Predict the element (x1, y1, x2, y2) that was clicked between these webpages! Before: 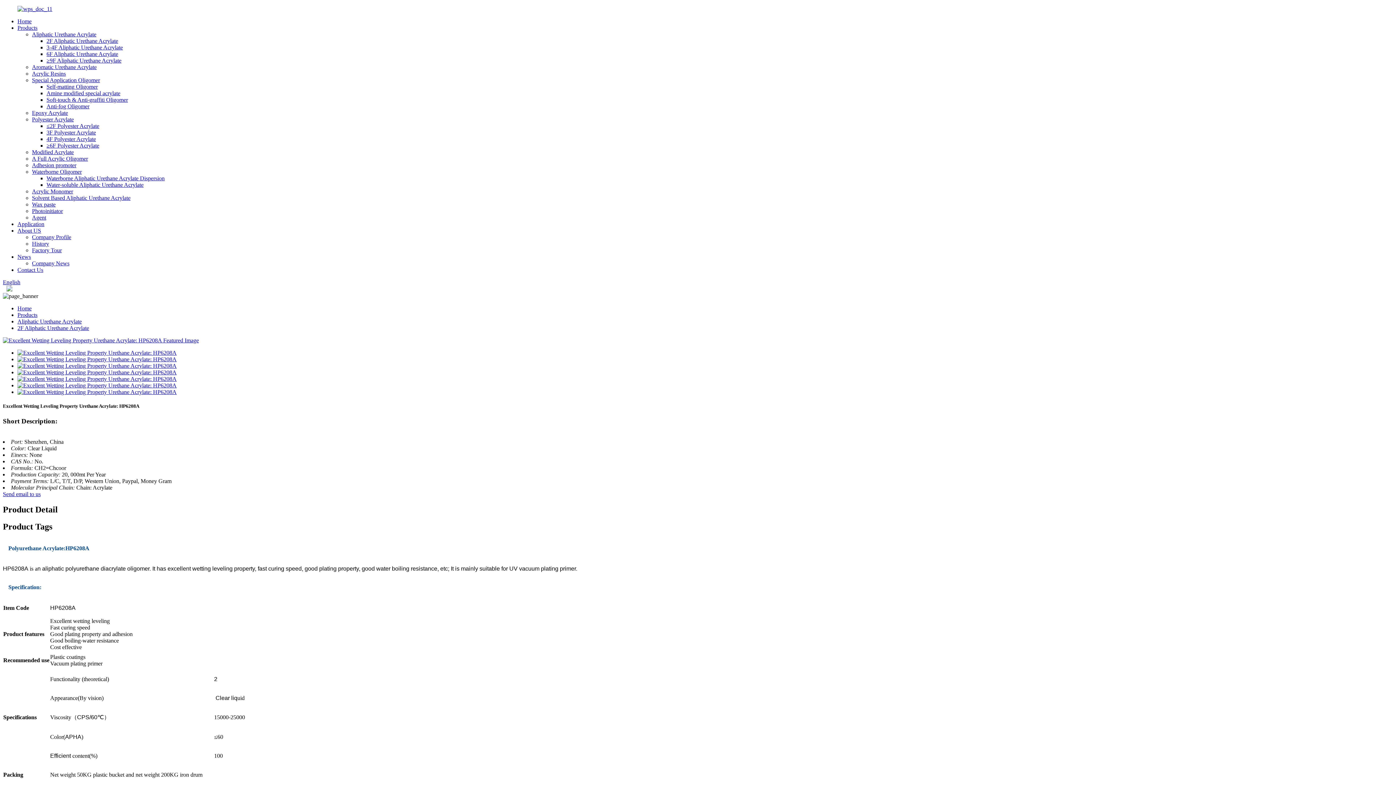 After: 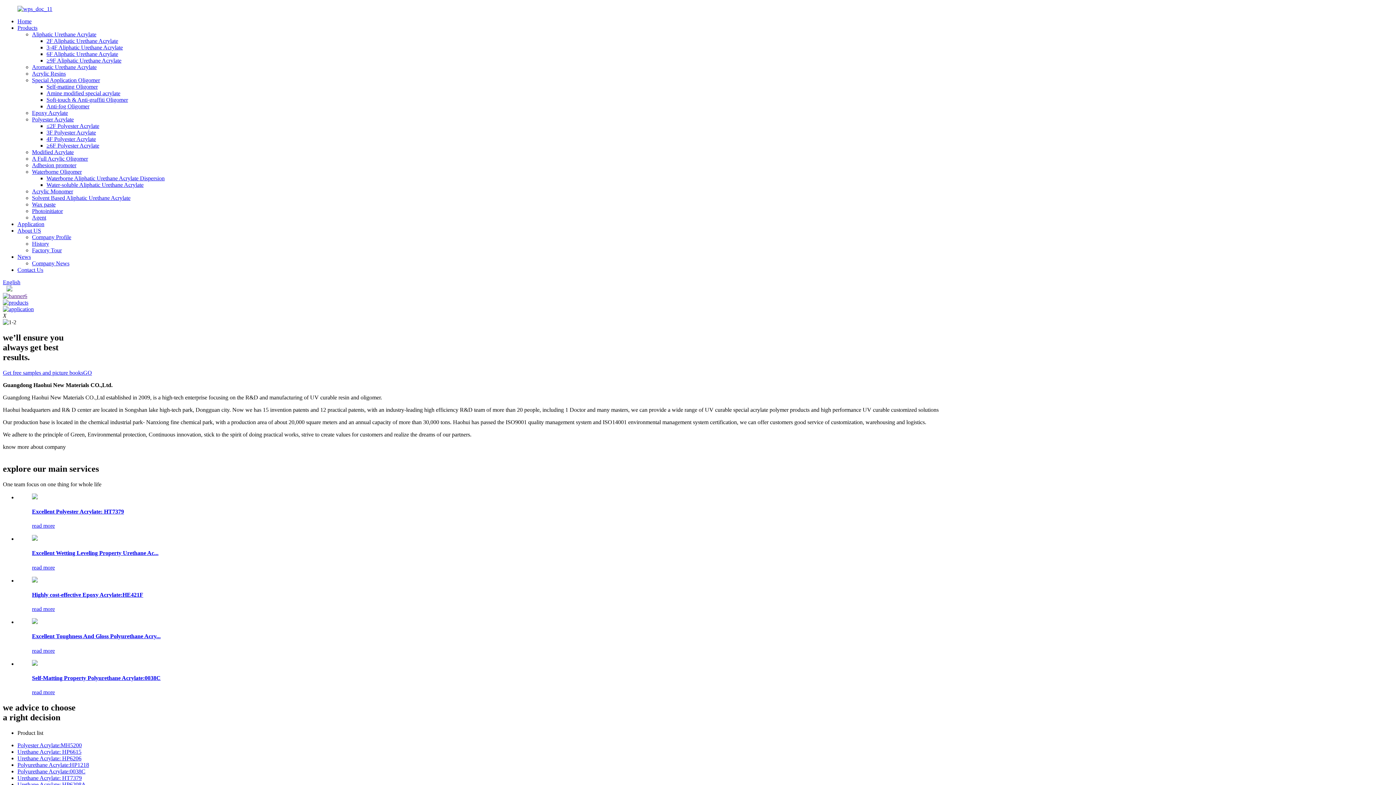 Action: label: English bbox: (2, 279, 20, 285)